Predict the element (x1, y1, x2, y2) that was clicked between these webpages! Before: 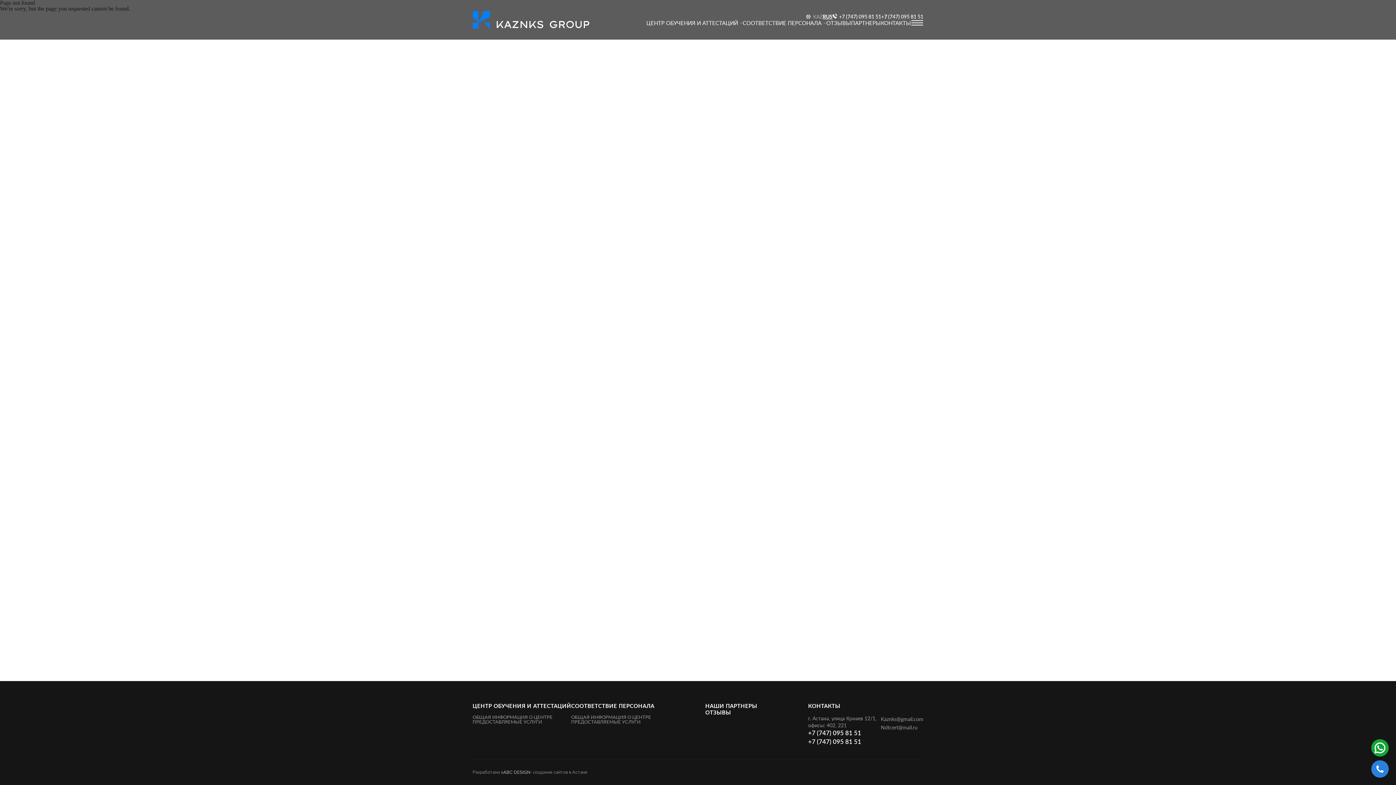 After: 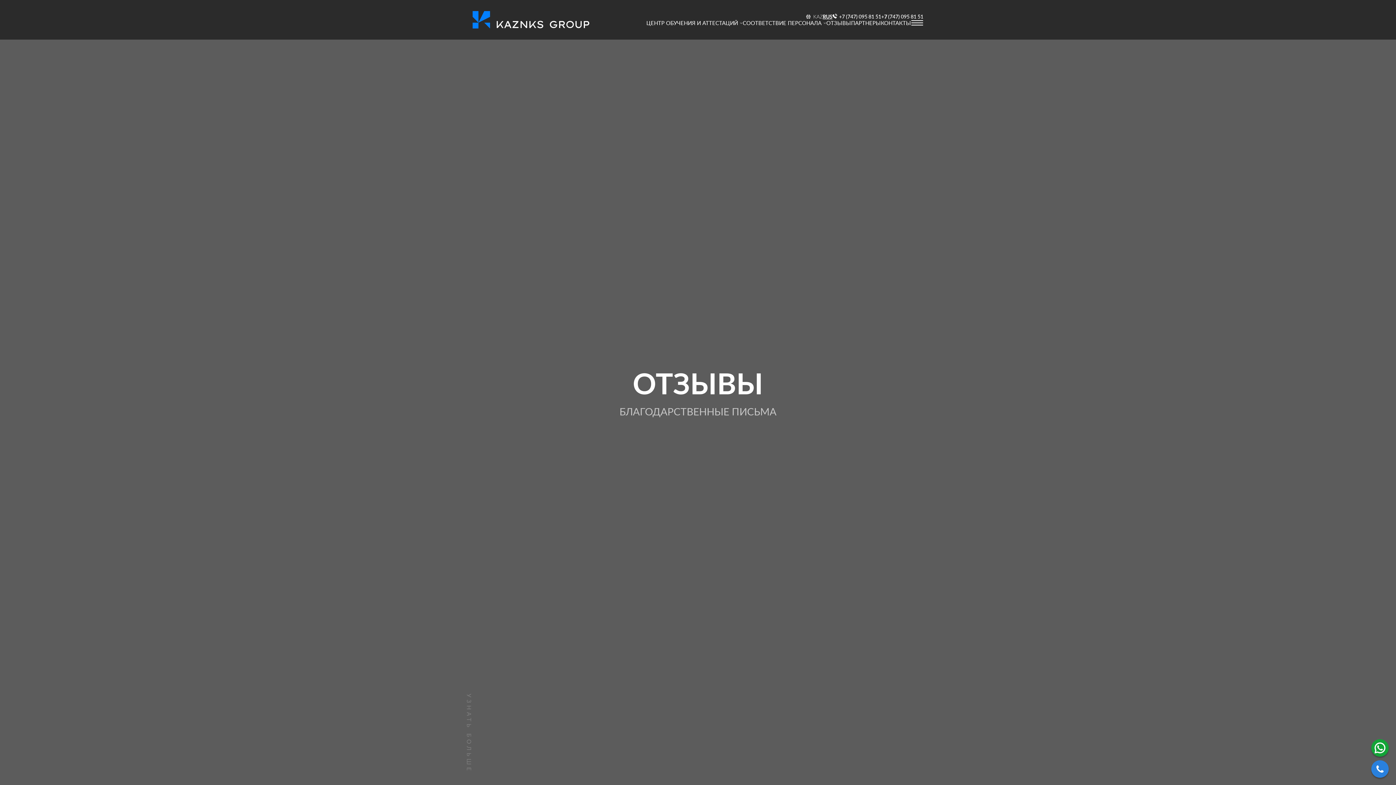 Action: bbox: (826, 19, 851, 26) label: ОТЗЫВЫ